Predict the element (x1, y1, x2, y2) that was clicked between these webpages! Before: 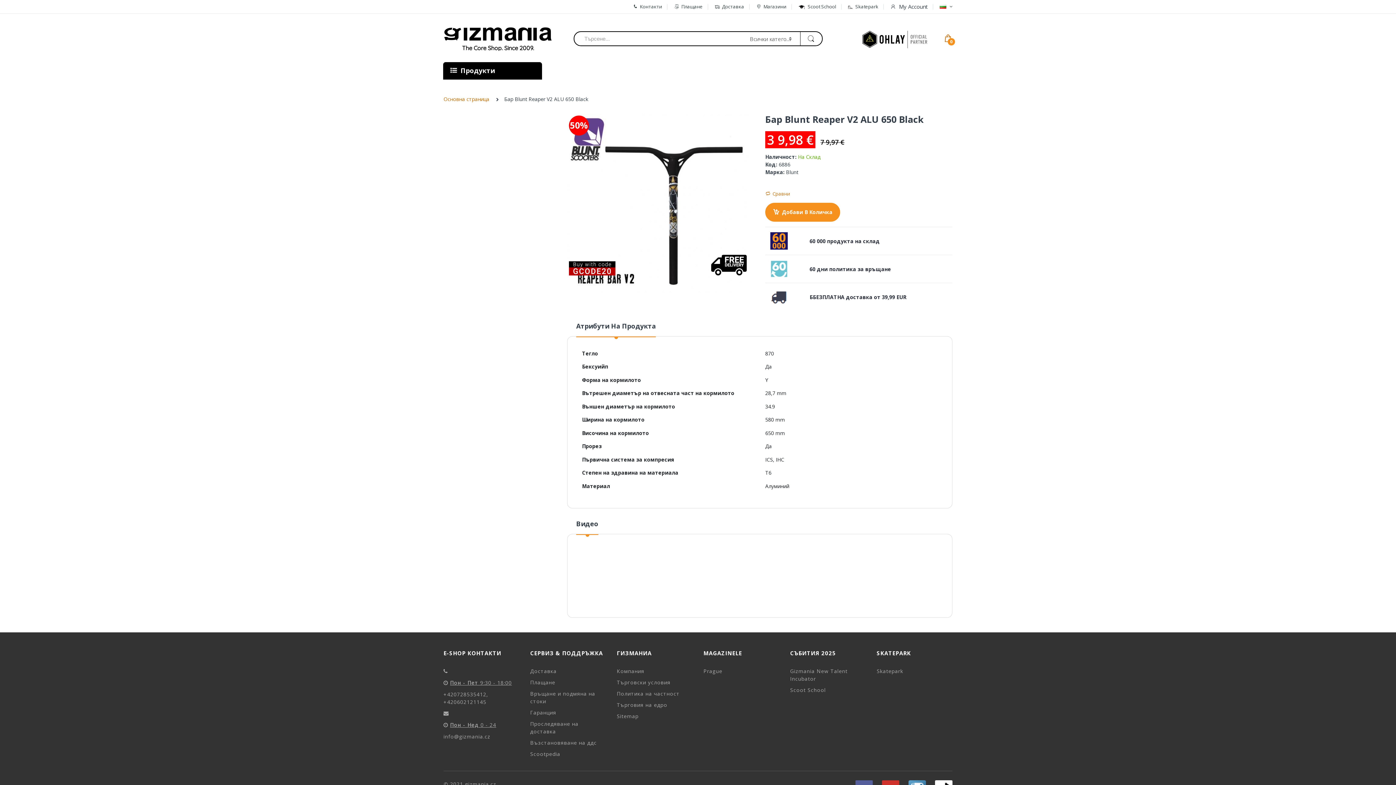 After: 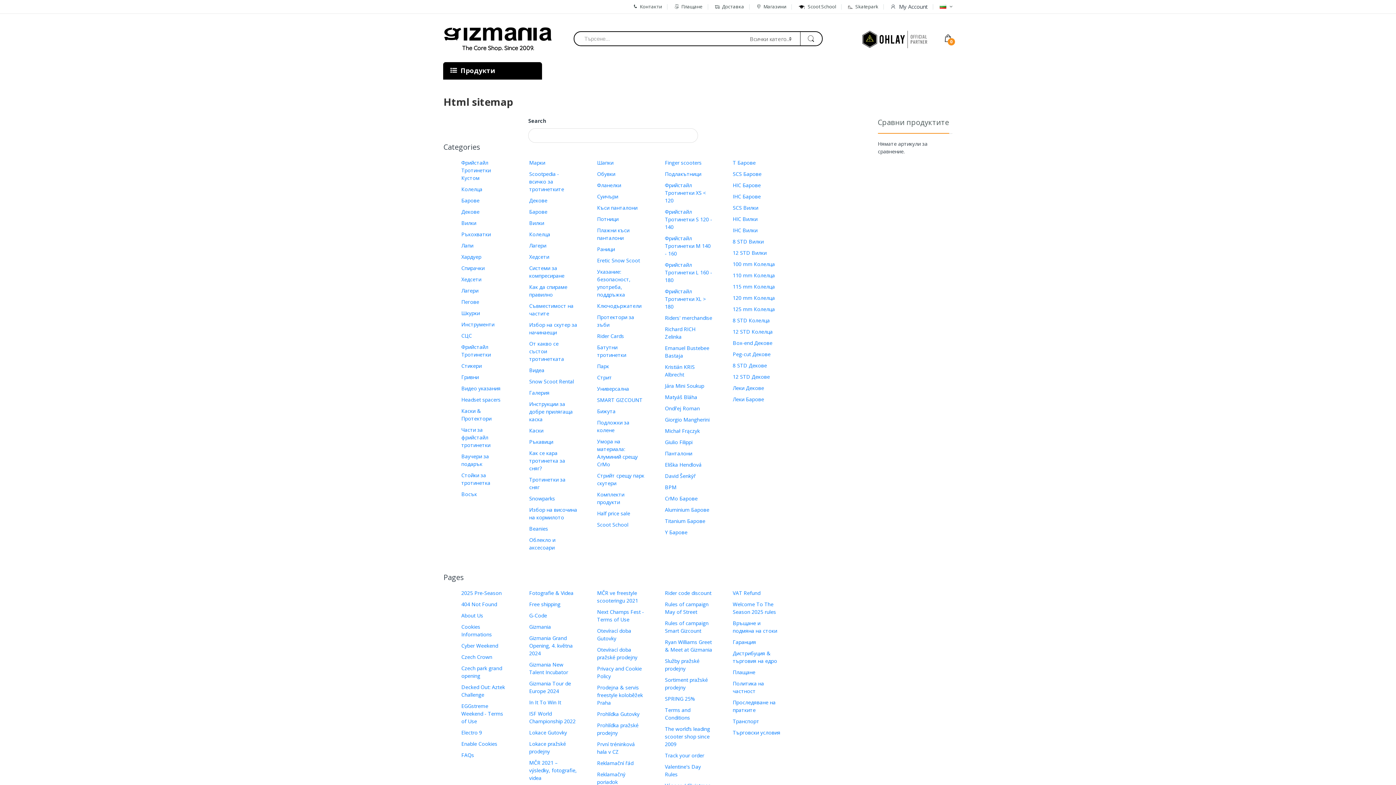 Action: bbox: (616, 713, 638, 720) label: Sitemap